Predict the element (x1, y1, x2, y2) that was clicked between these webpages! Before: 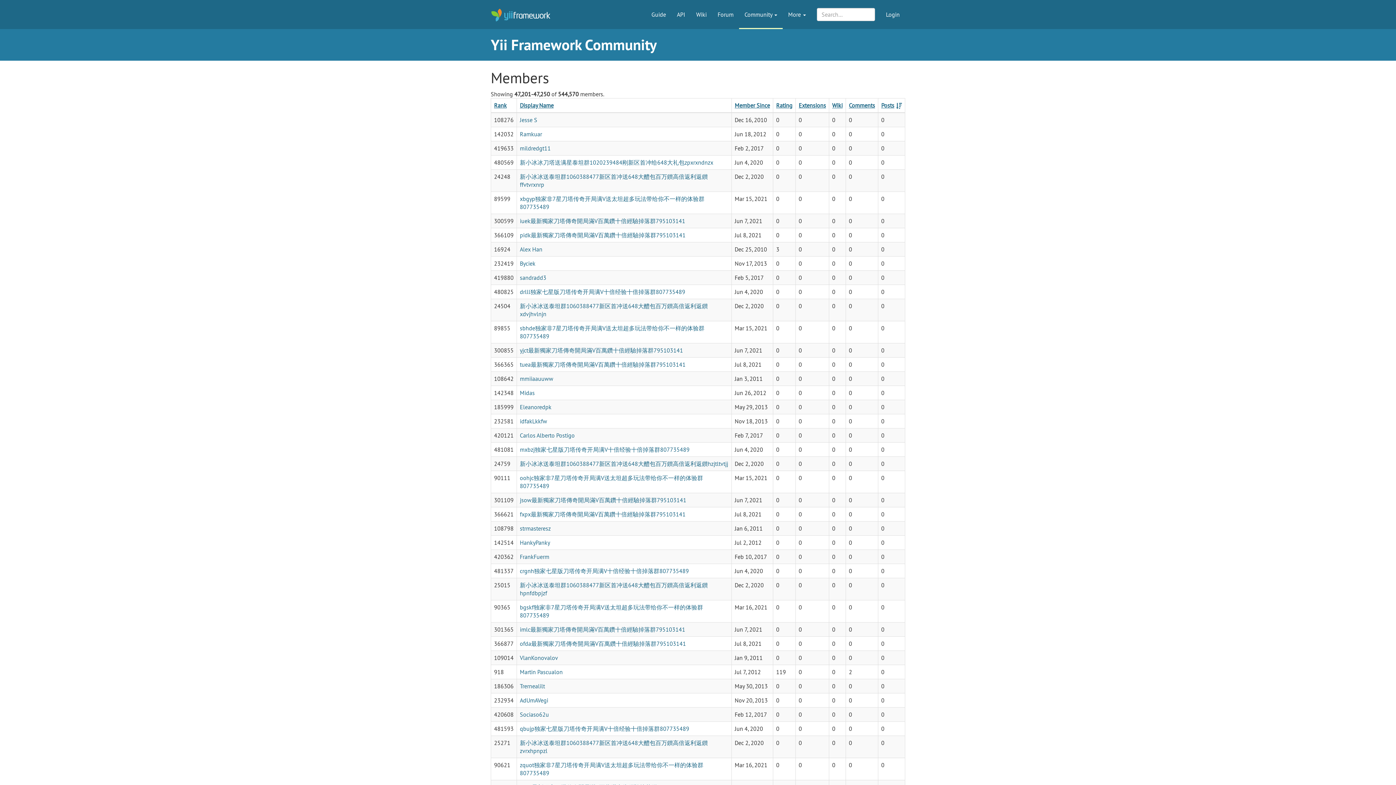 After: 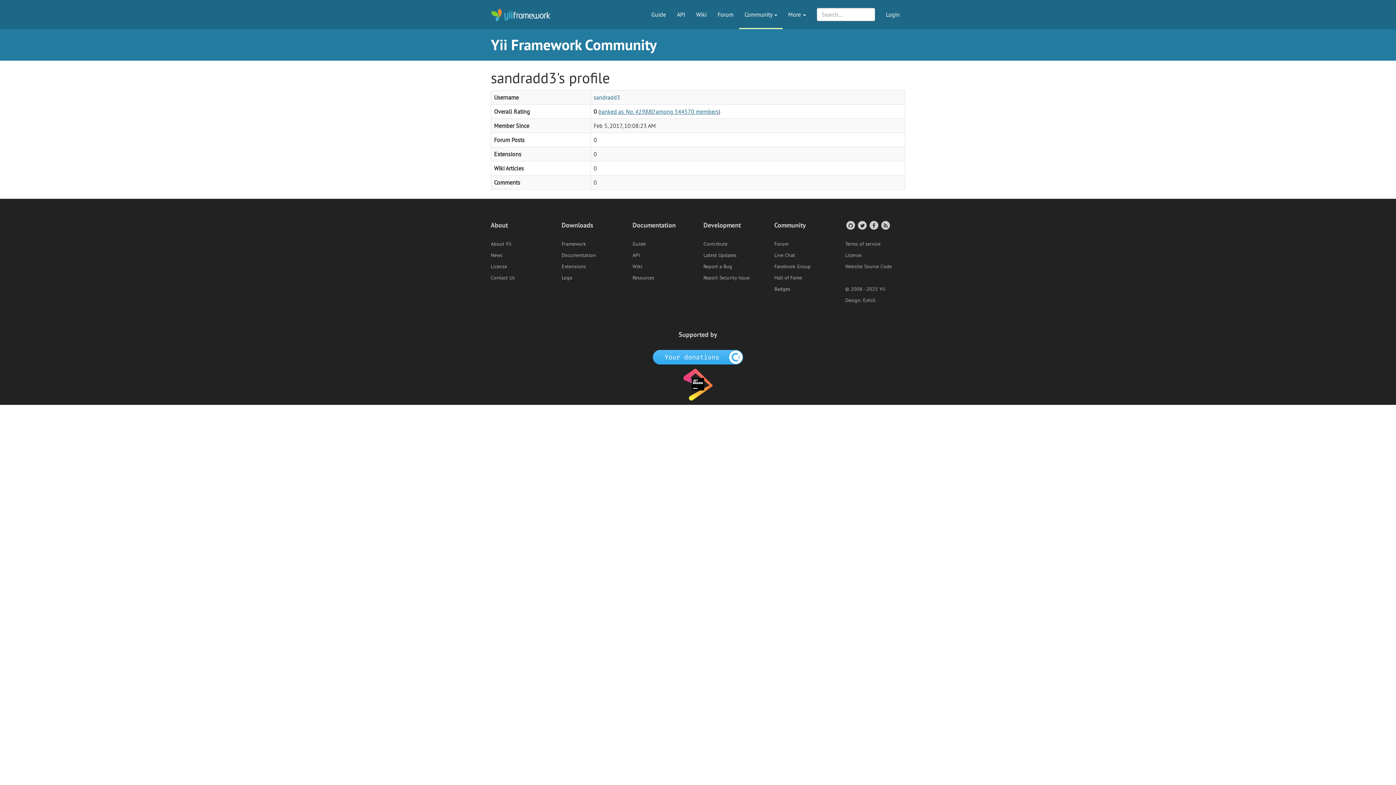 Action: bbox: (520, 274, 546, 281) label: sandradd3